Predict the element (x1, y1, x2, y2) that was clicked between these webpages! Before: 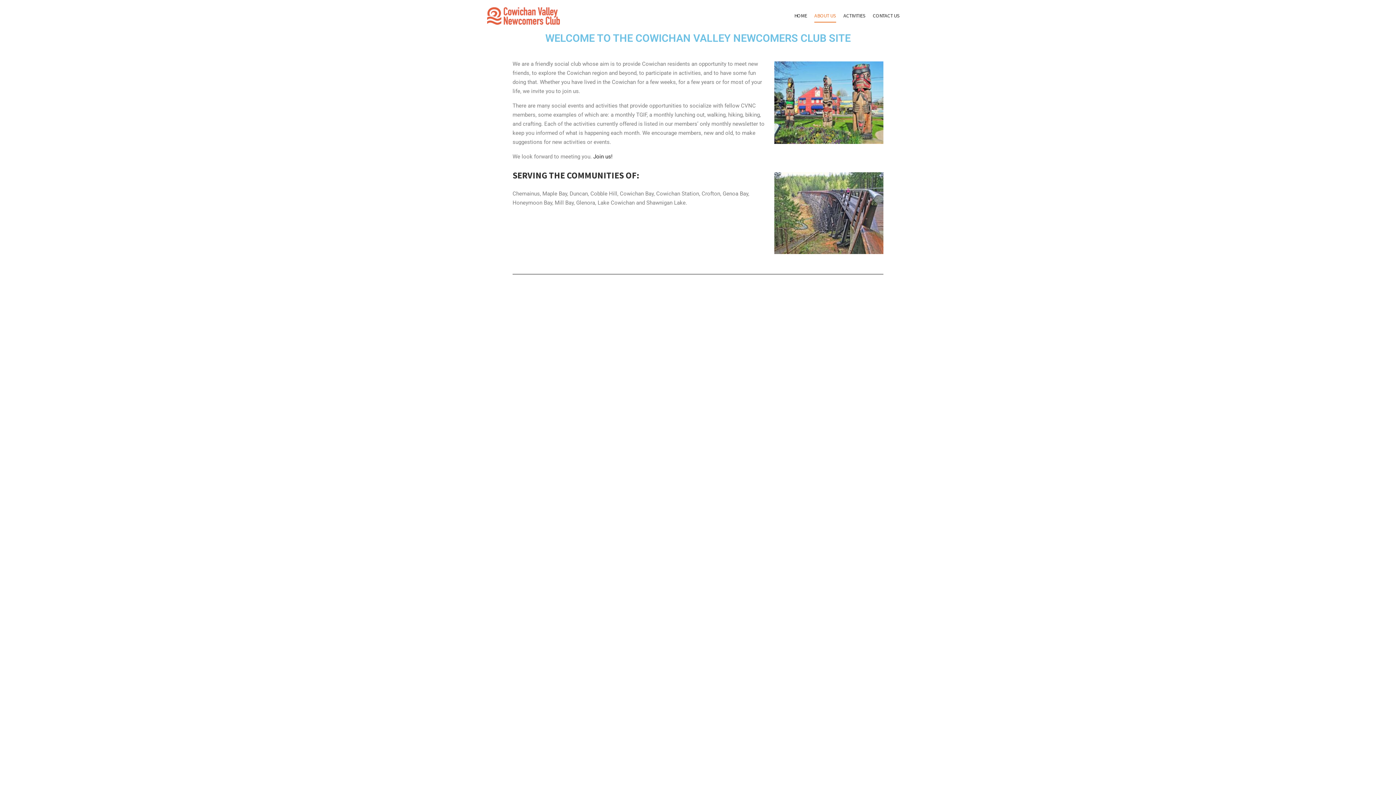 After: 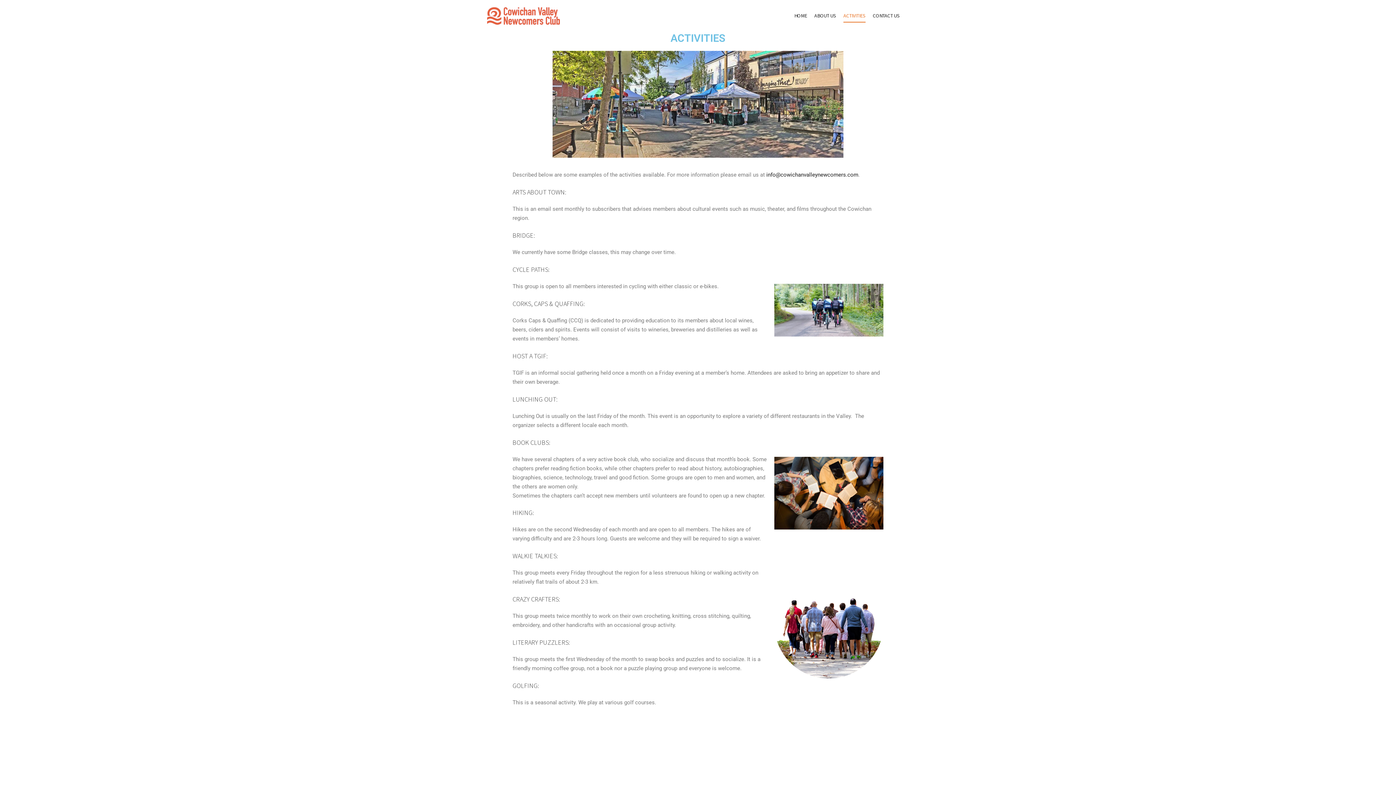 Action: bbox: (840, 0, 869, 31) label: ACTIVITIES